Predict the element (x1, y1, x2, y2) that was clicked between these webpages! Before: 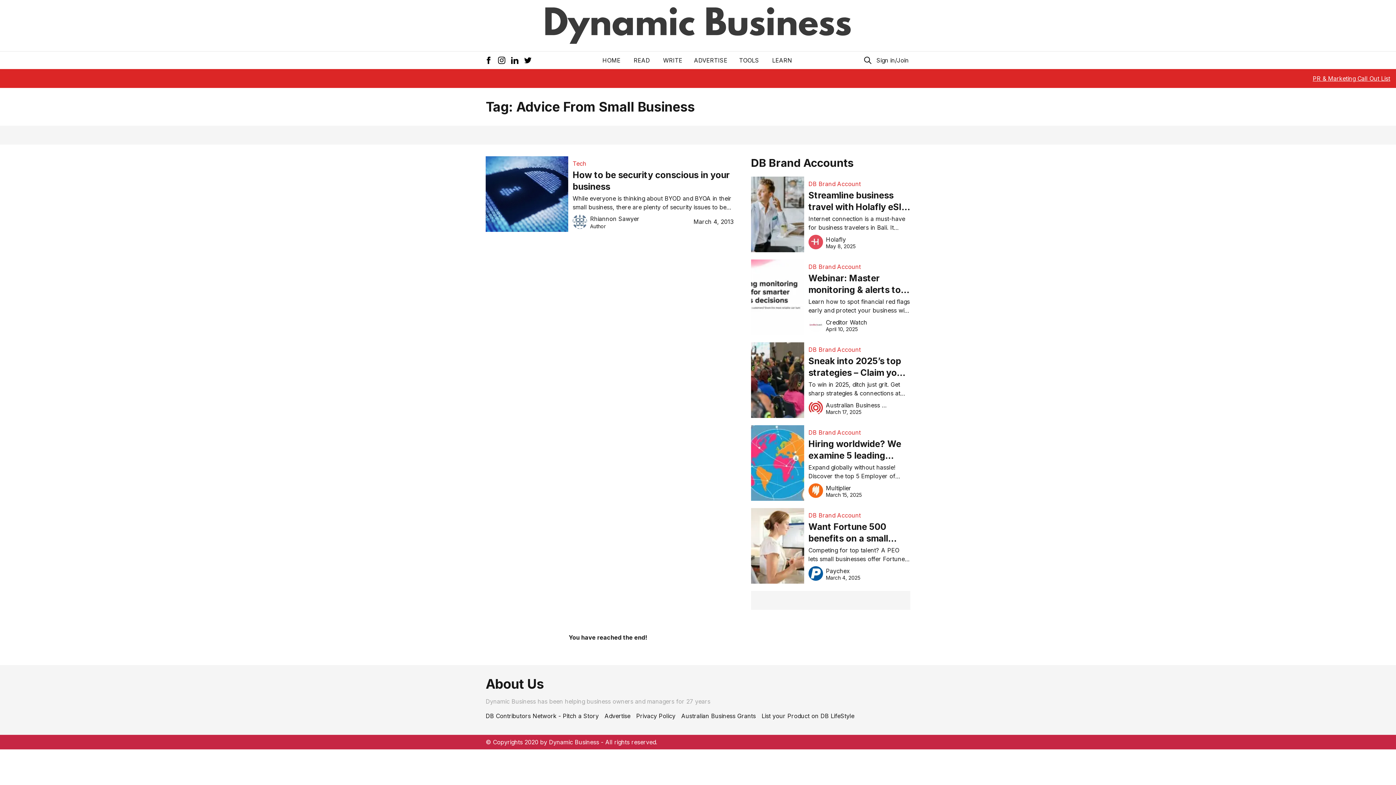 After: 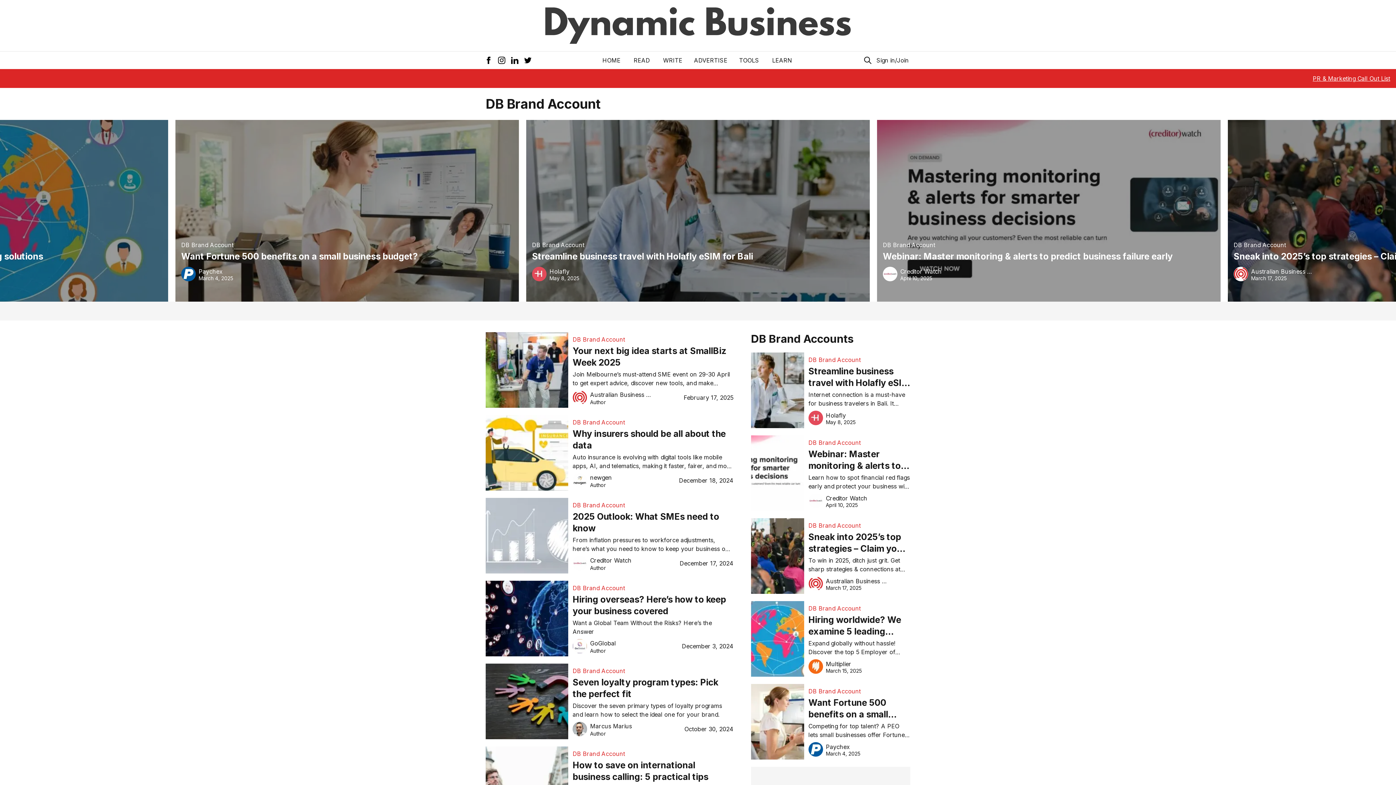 Action: label: DB Brand Account bbox: (808, 428, 910, 437)